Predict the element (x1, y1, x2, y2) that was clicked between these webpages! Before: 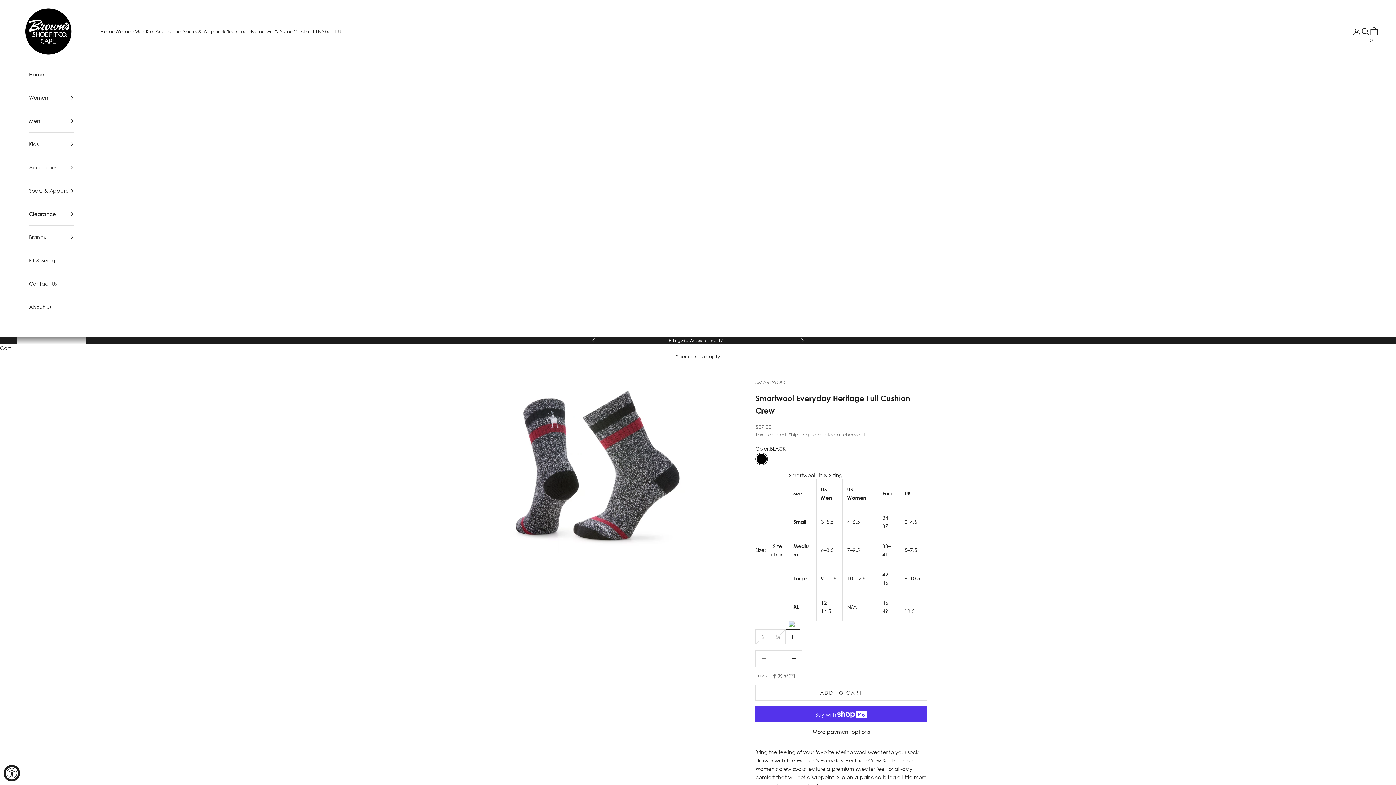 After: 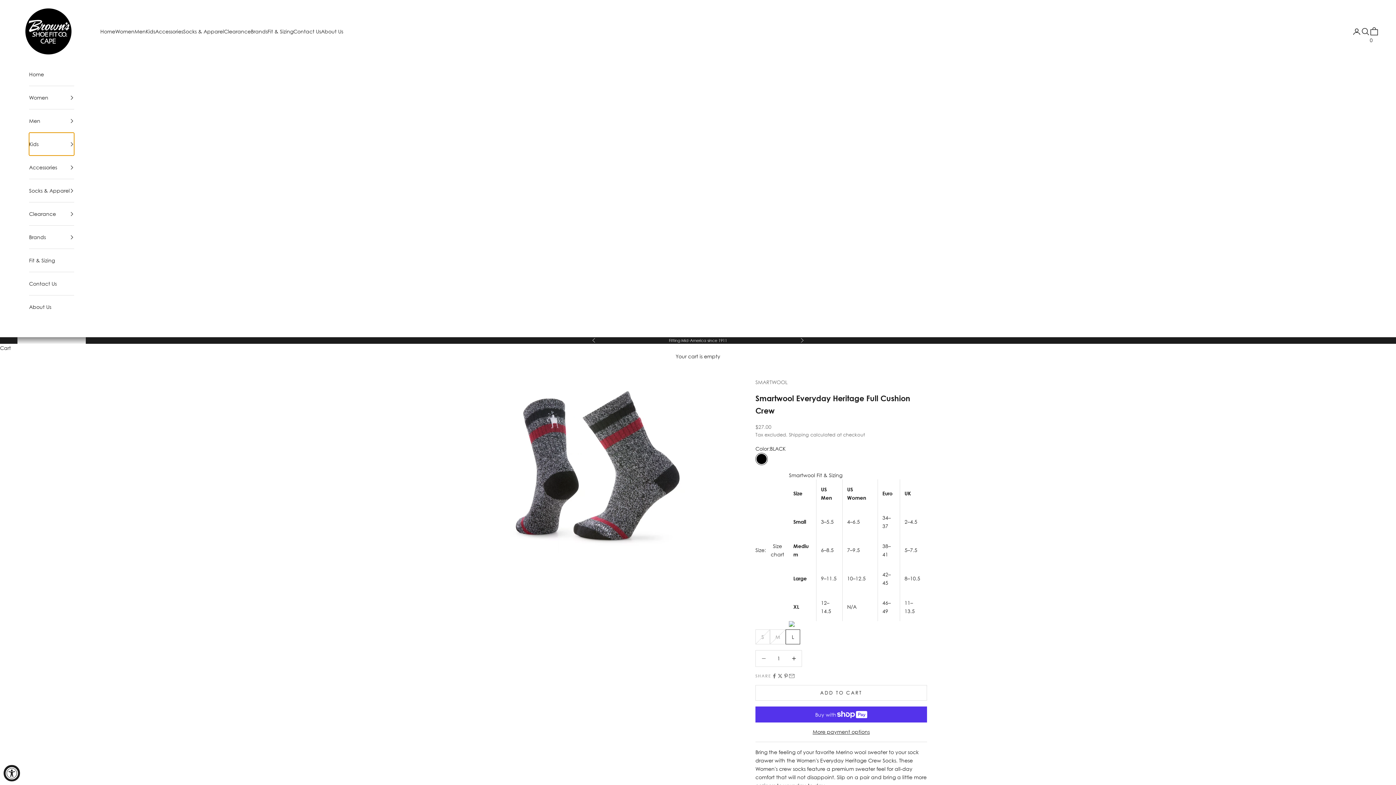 Action: bbox: (29, 132, 74, 155) label: Kids